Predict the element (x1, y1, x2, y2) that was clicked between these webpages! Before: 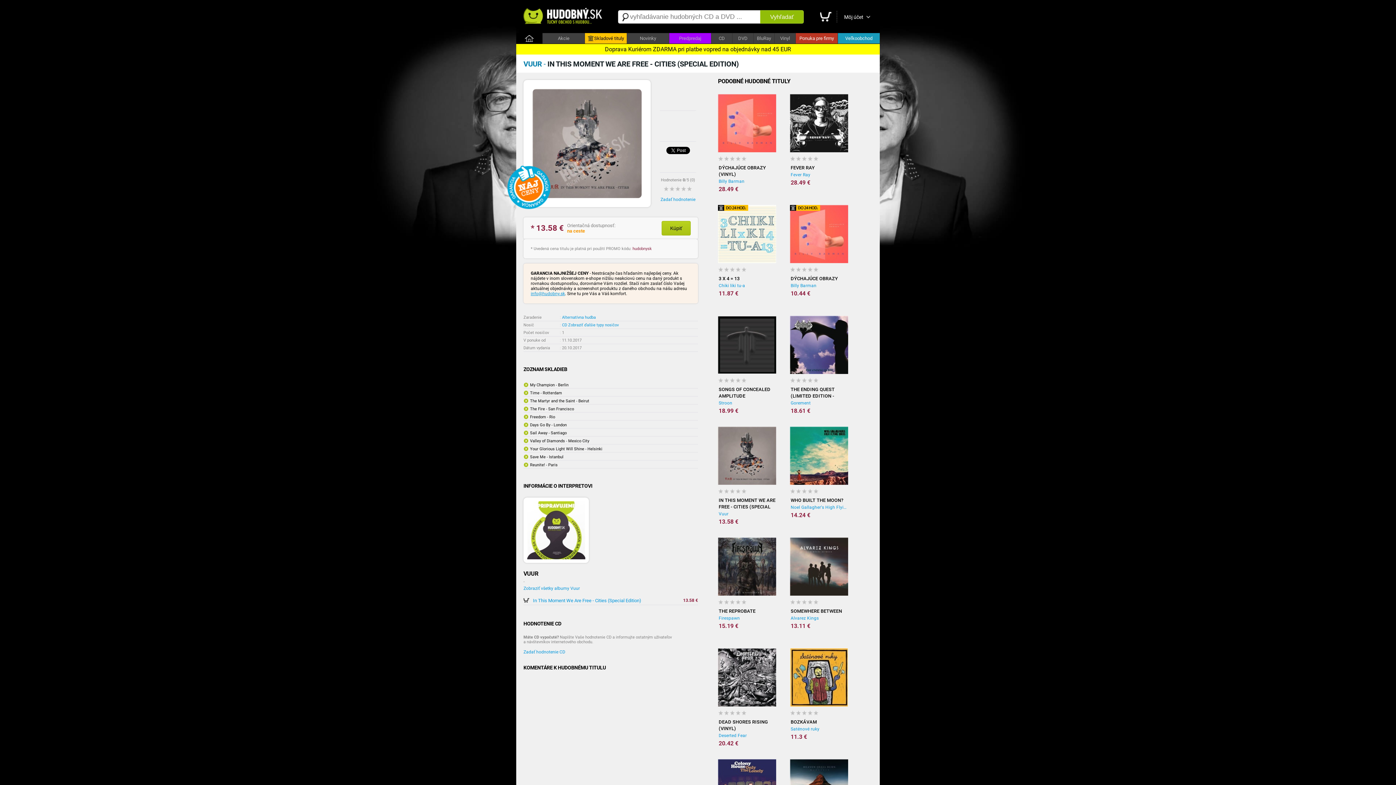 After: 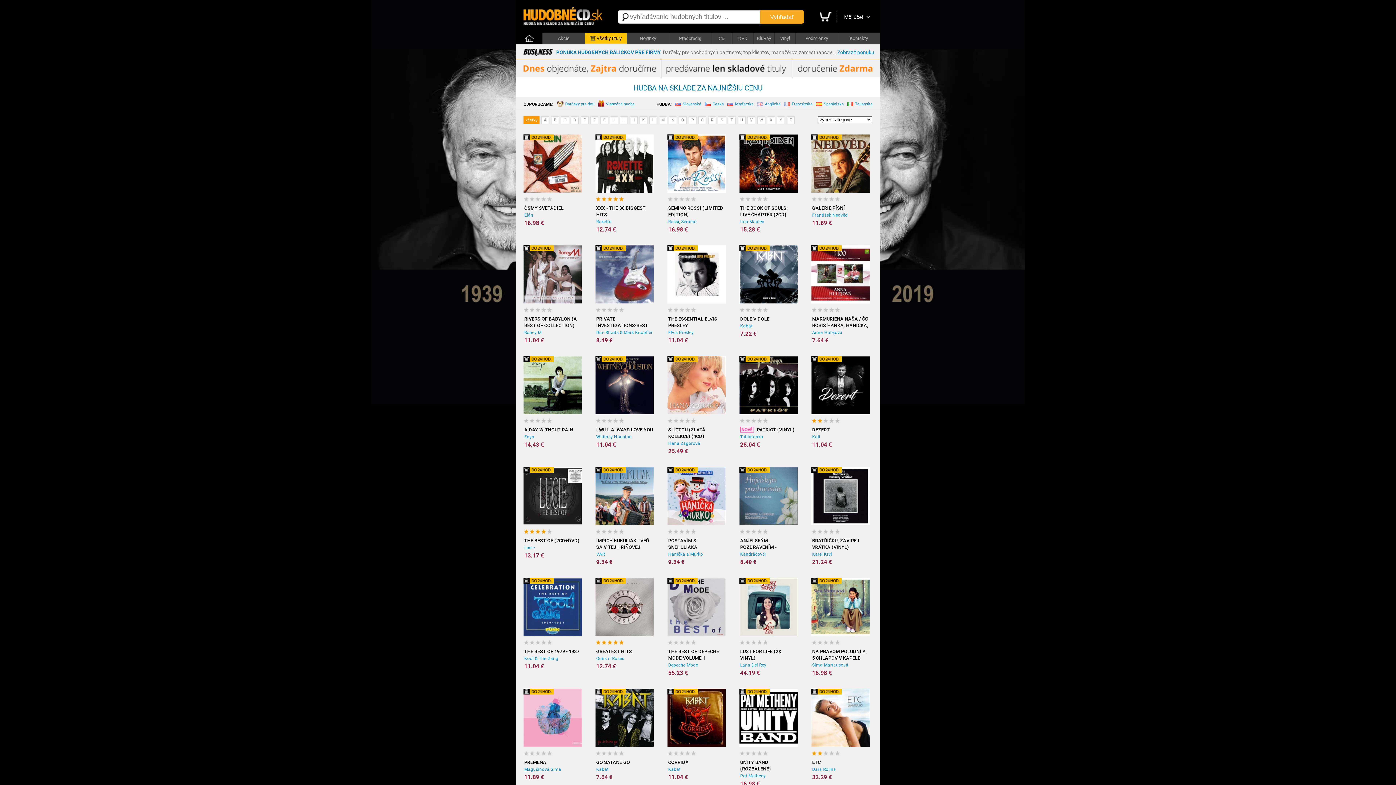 Action: label: Skladové tituly bbox: (585, 33, 626, 43)